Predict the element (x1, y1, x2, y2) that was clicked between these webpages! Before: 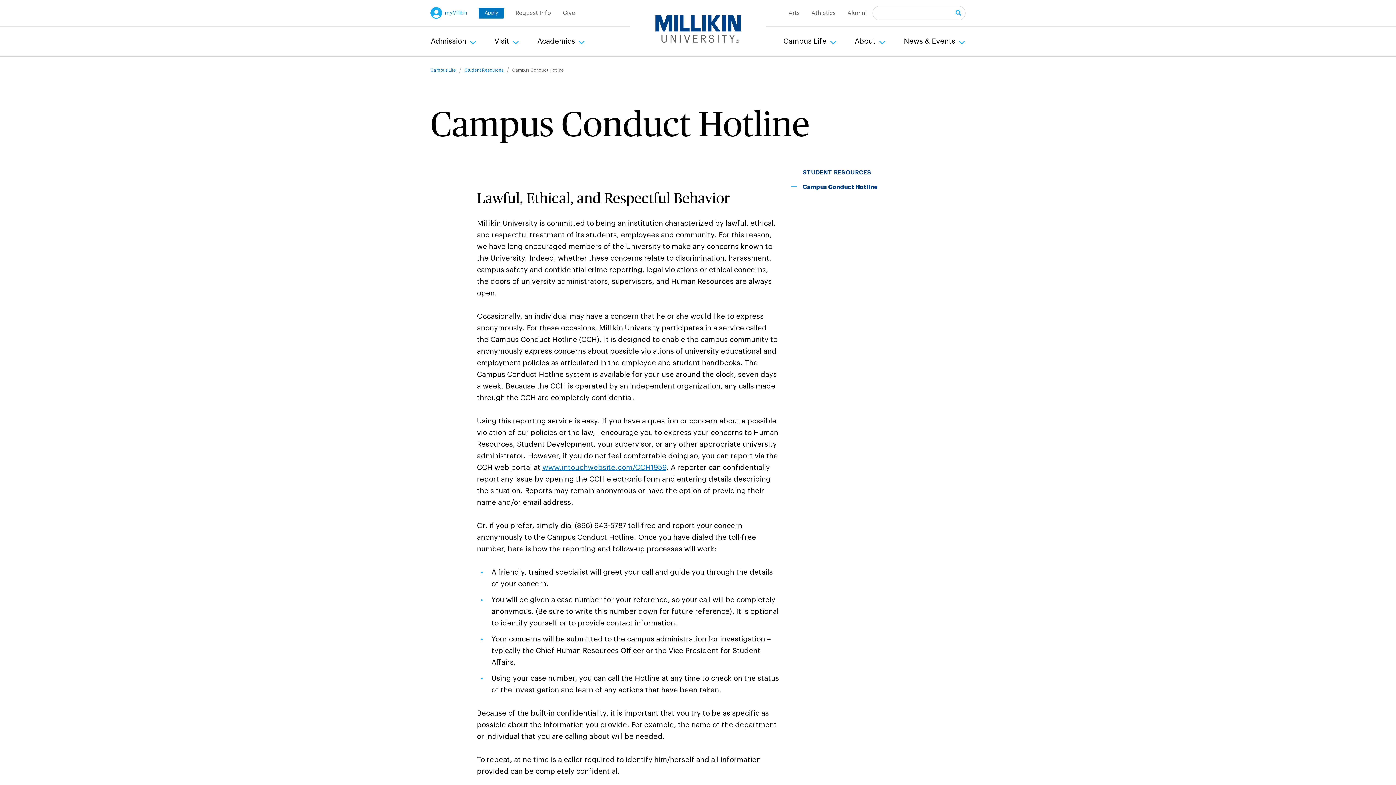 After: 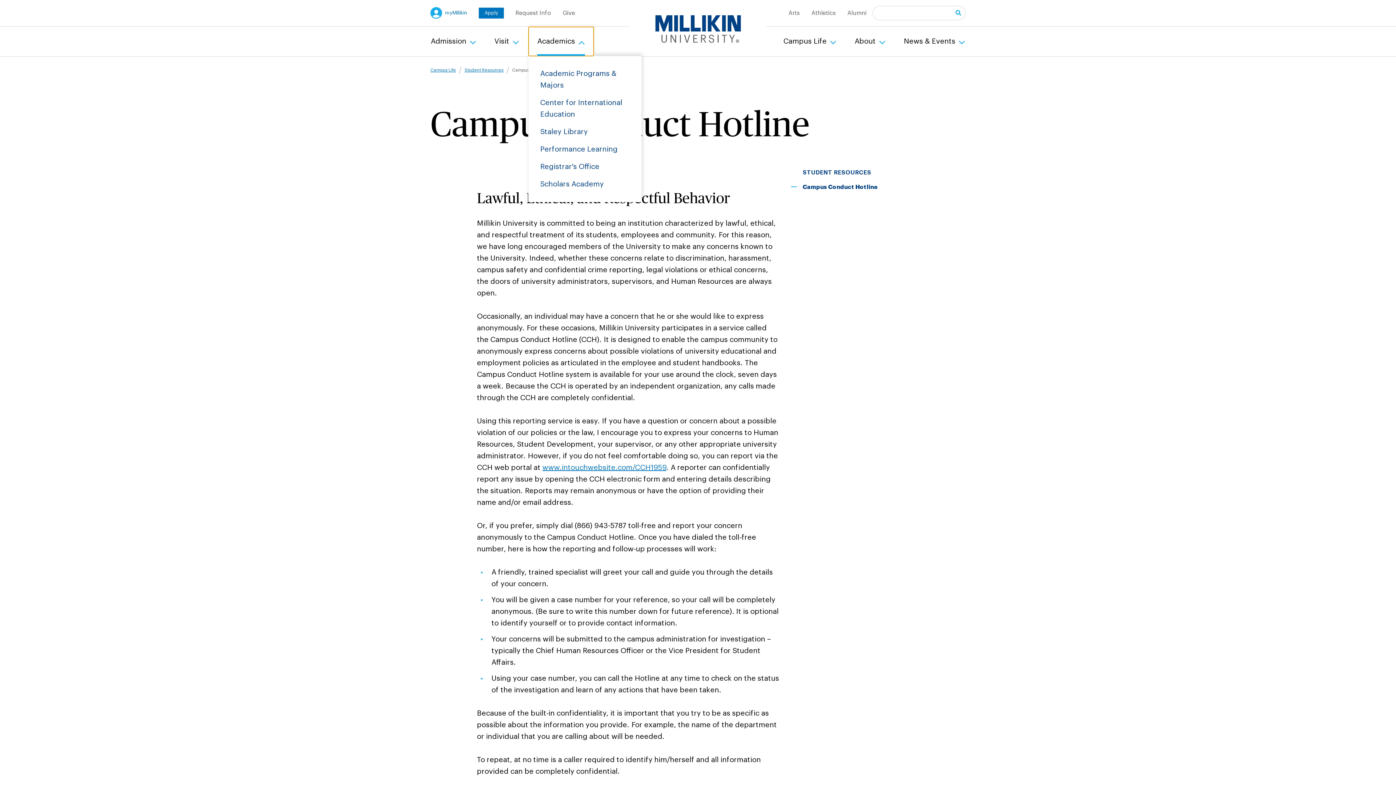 Action: bbox: (528, 26, 594, 56) label: Academics 